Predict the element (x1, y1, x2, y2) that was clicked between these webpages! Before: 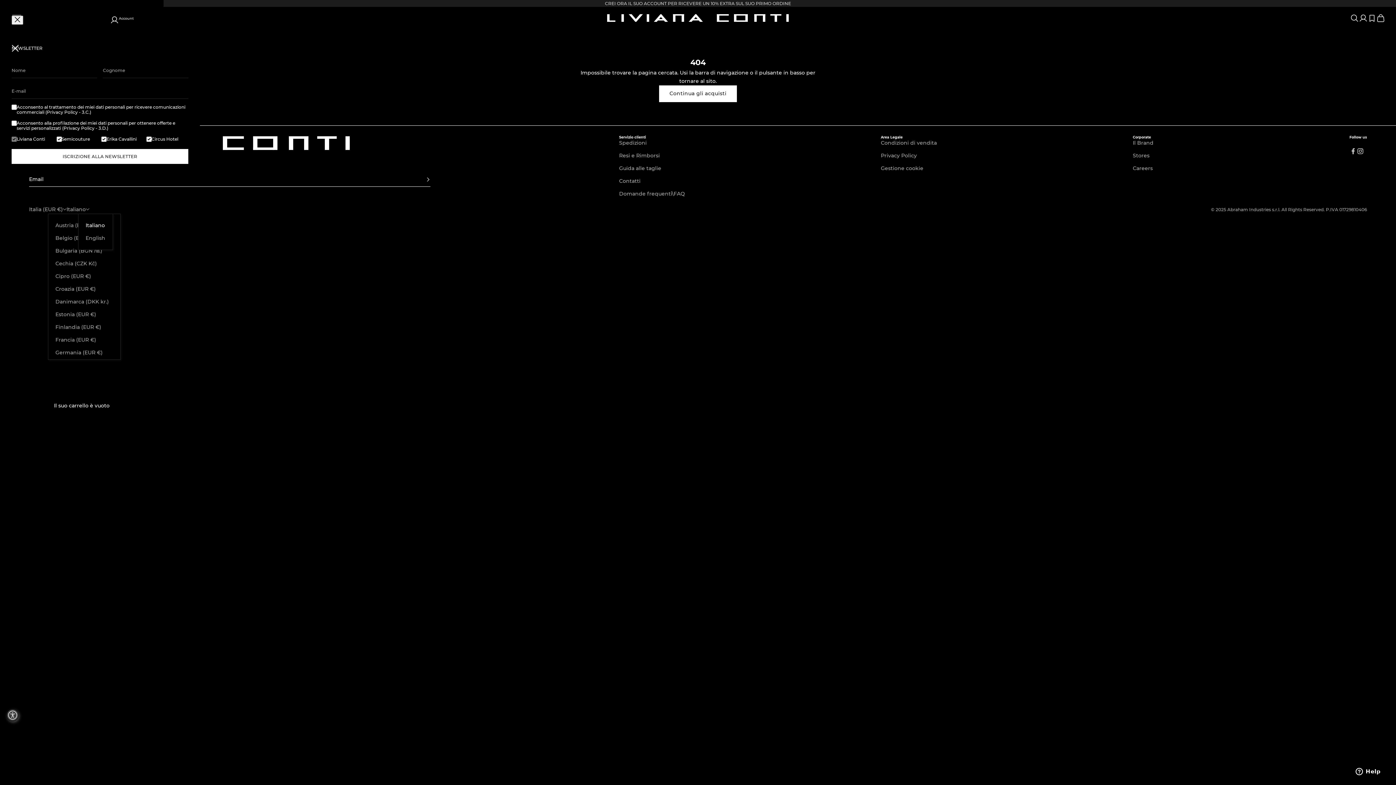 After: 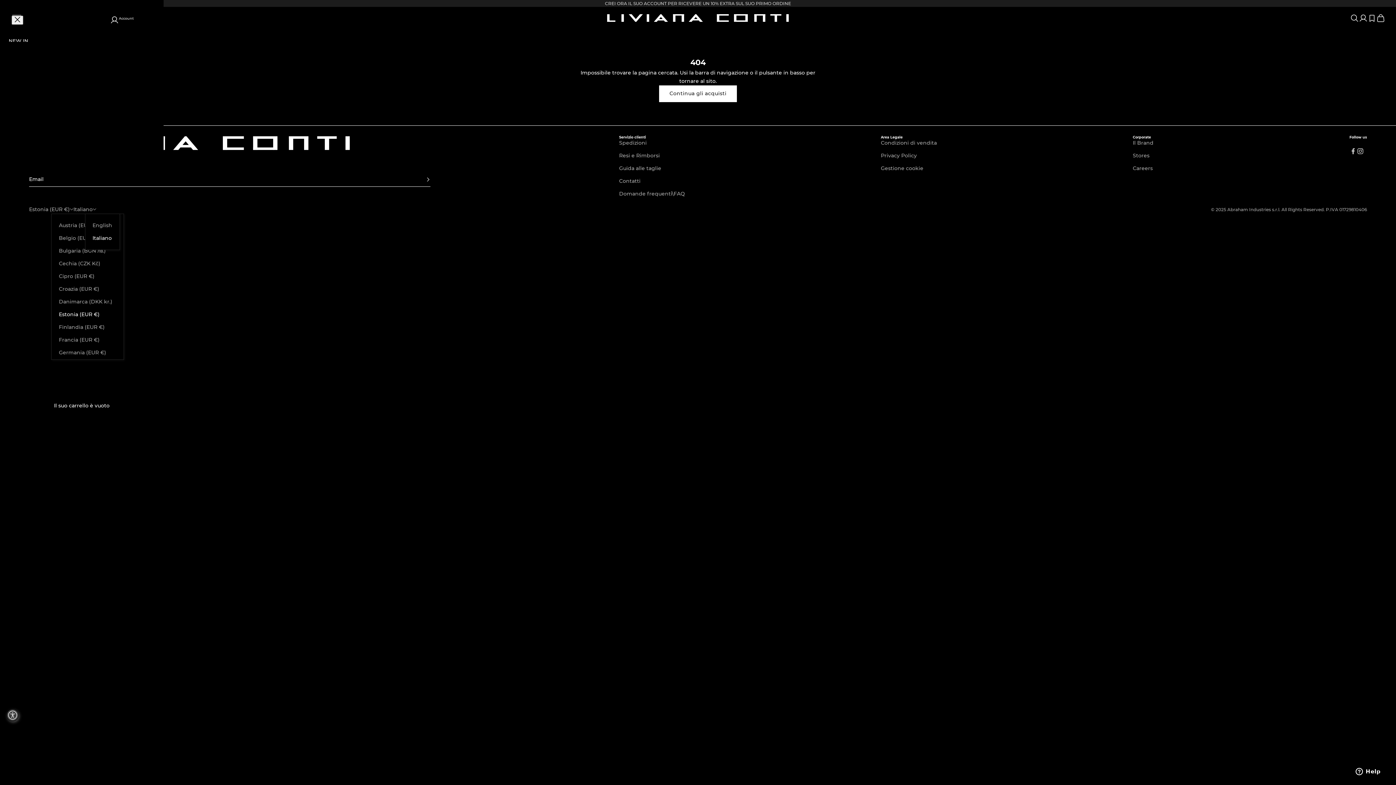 Action: label: Estonia bbox: (55, 310, 112, 318)